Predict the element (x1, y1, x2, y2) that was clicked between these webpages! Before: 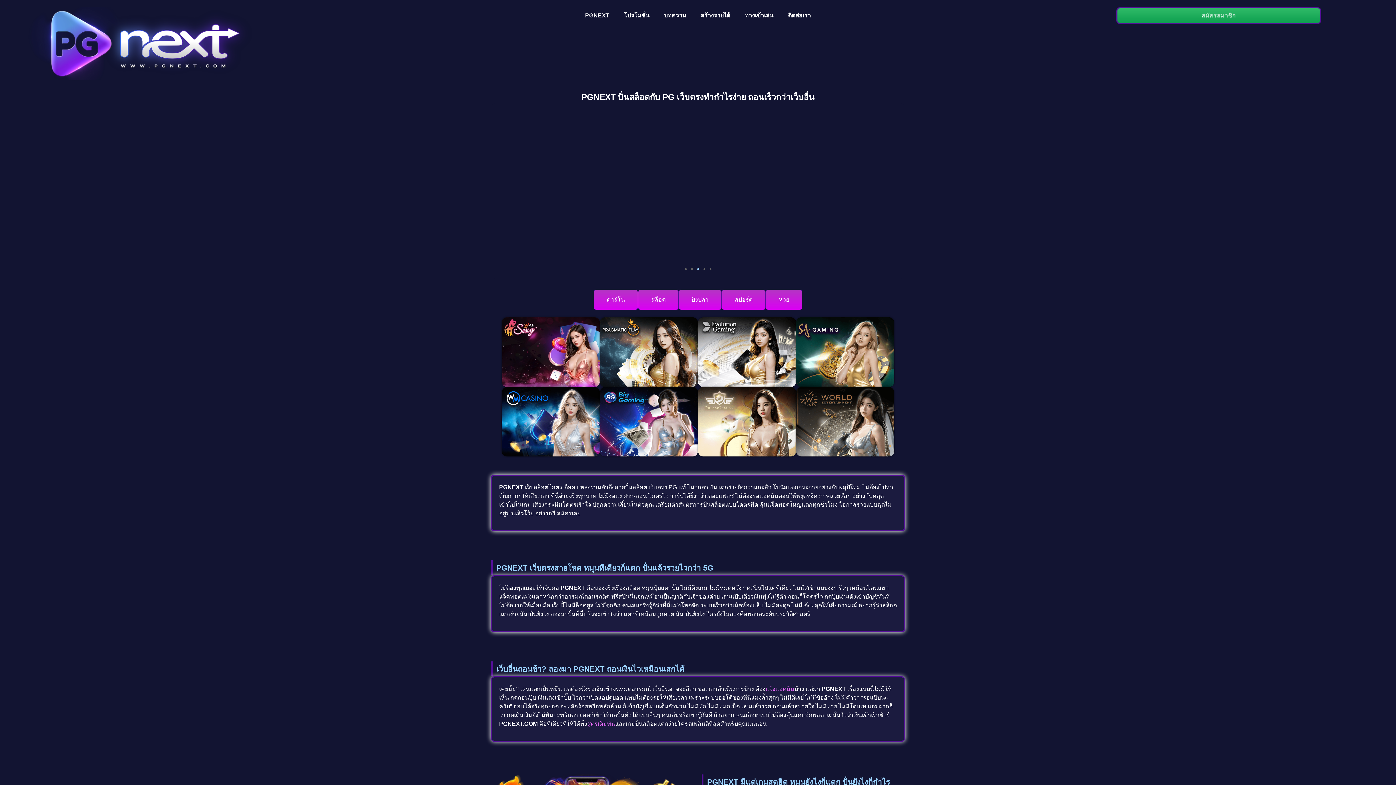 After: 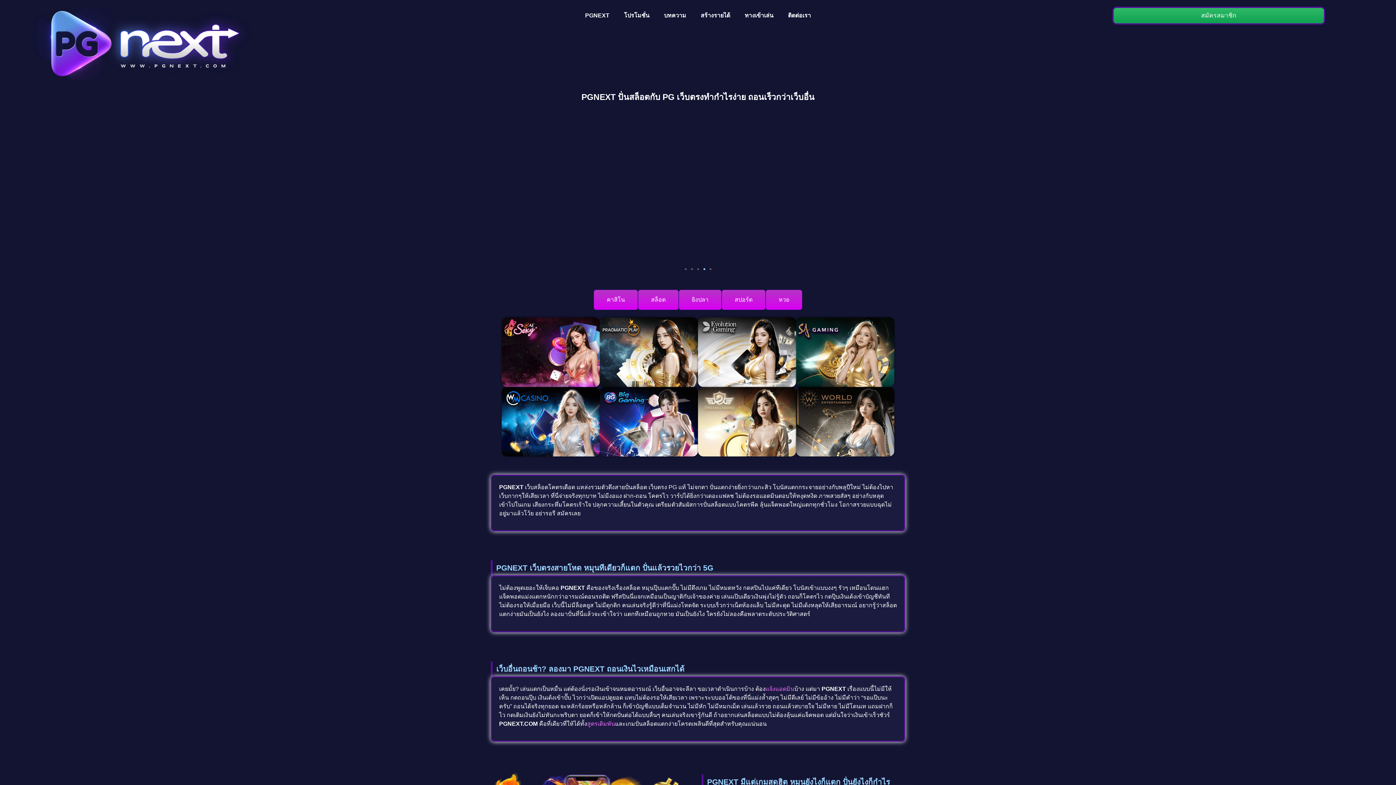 Action: bbox: (7, 7, 277, 80)